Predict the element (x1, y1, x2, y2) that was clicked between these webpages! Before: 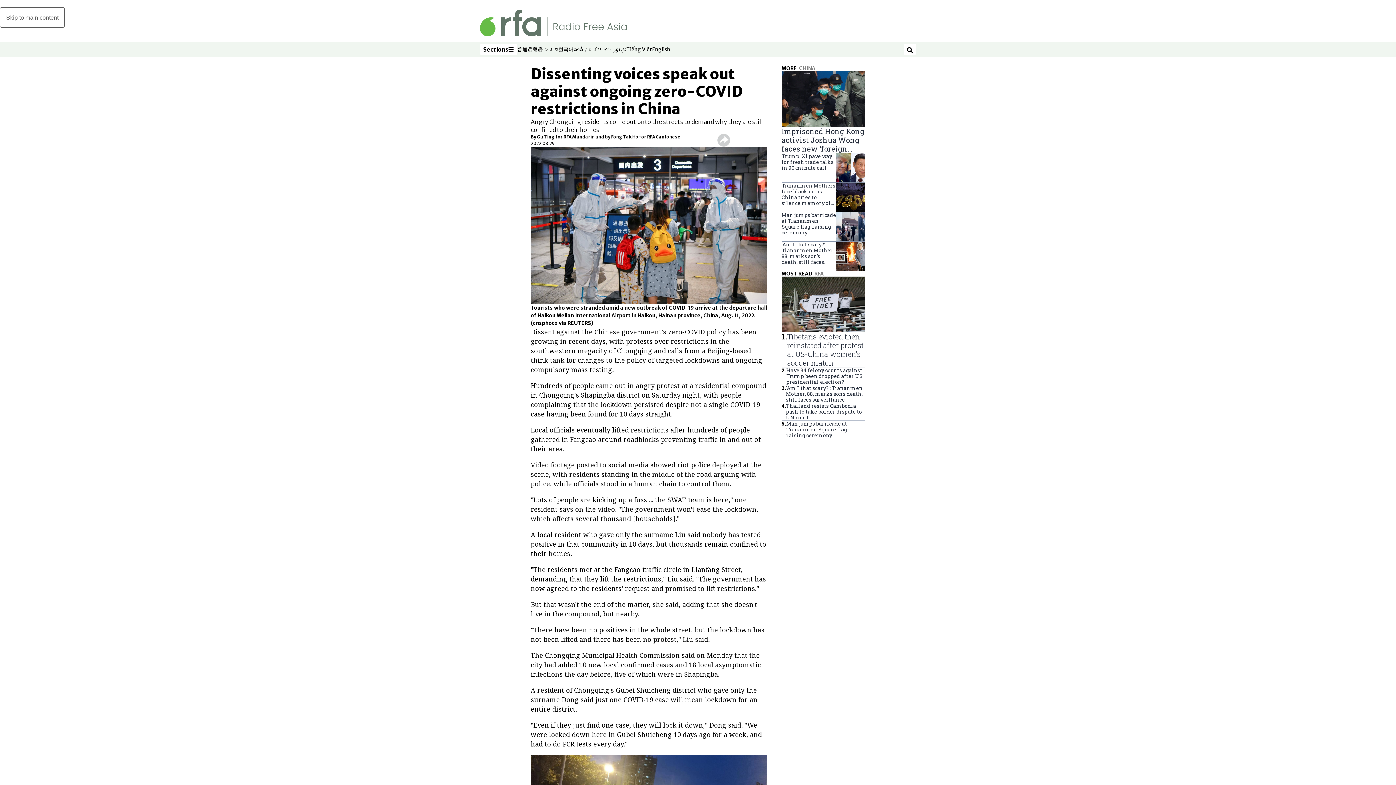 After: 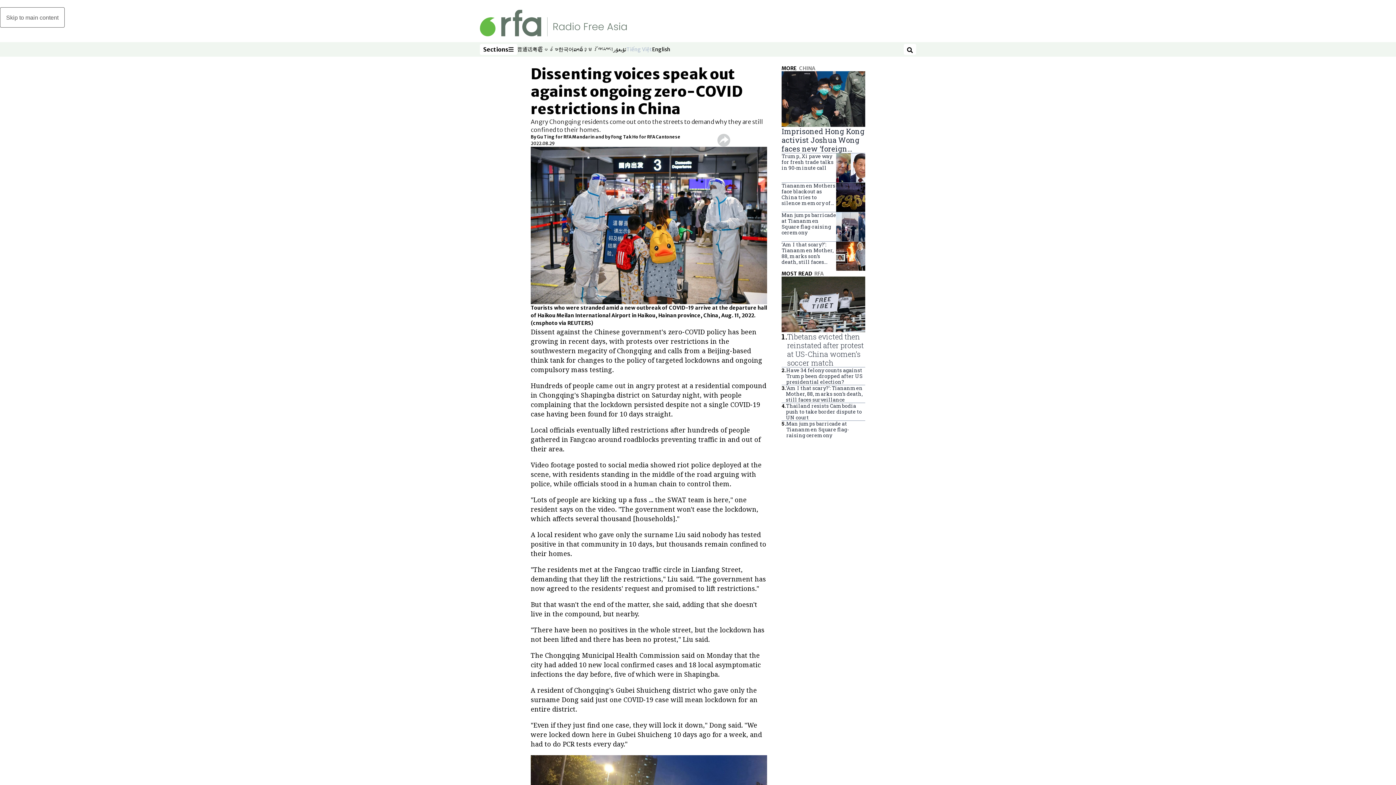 Action: bbox: (626, 45, 652, 53) label: Tiếng Việt
Opens in new window